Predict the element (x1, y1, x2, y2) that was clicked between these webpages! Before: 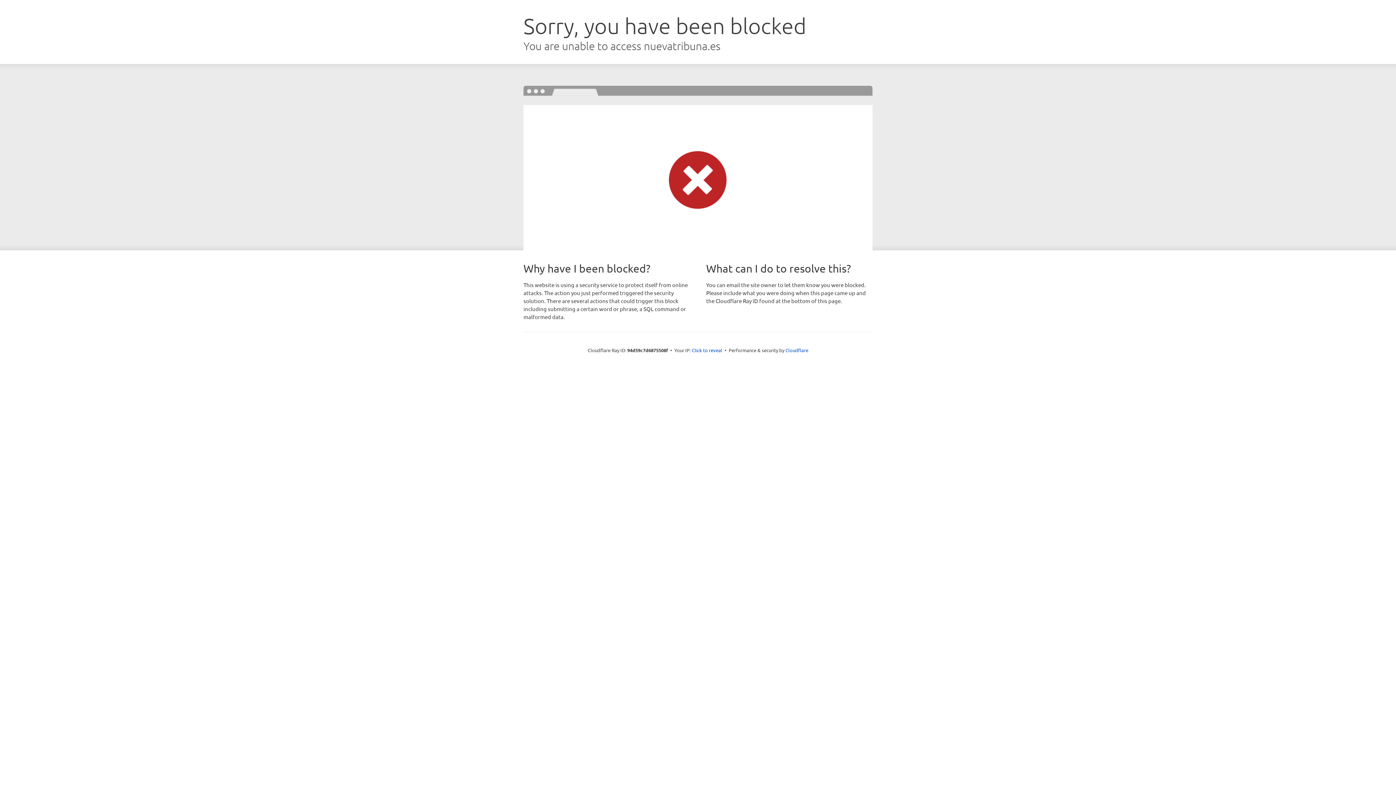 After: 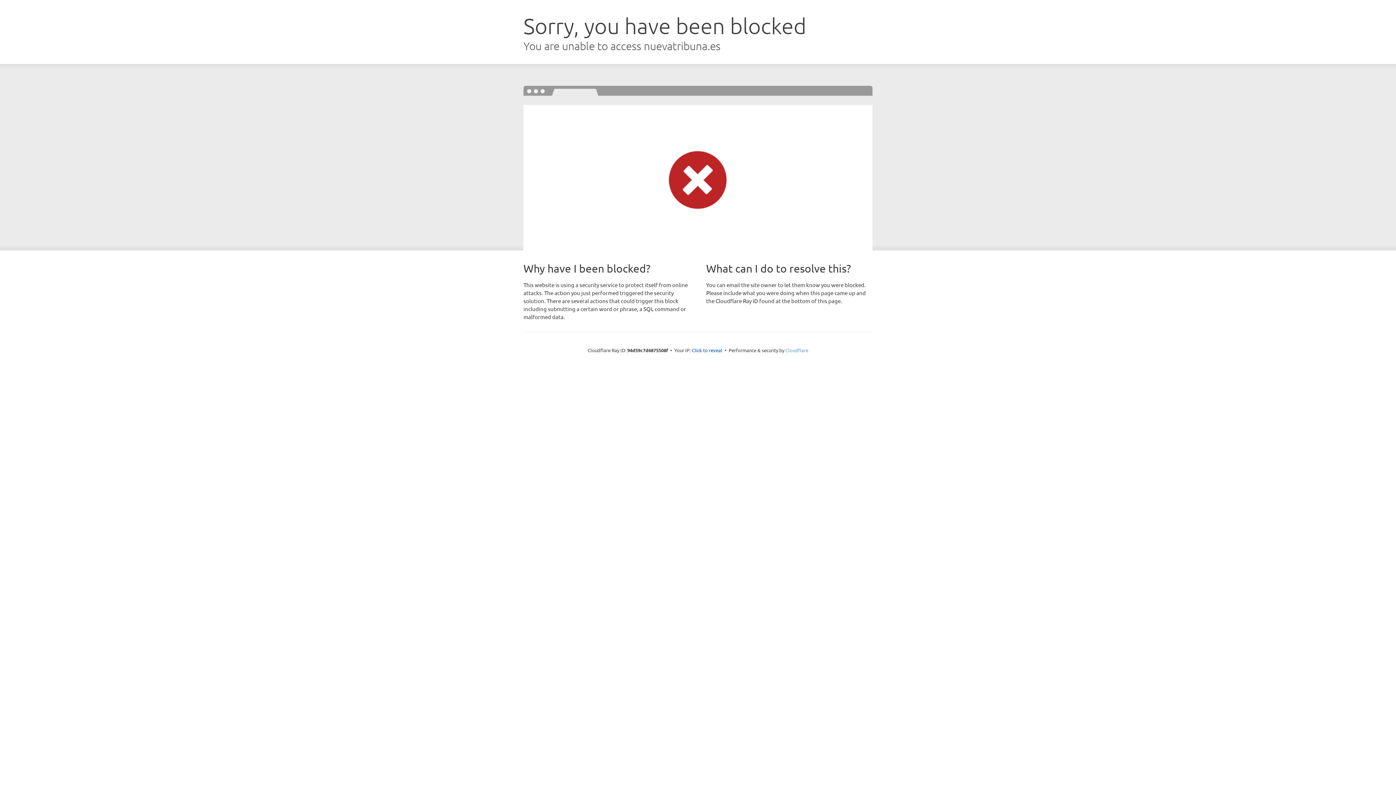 Action: bbox: (785, 347, 808, 353) label: Cloudflare